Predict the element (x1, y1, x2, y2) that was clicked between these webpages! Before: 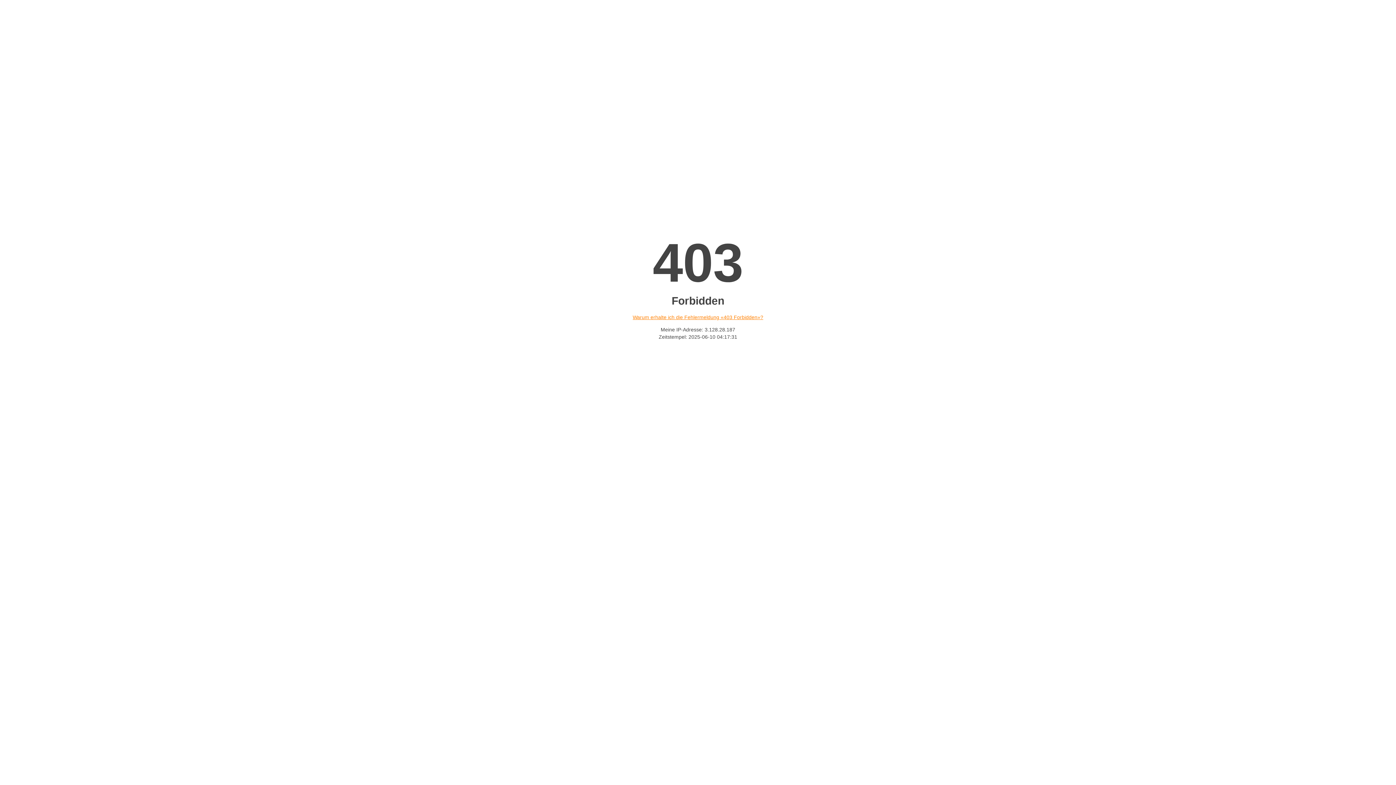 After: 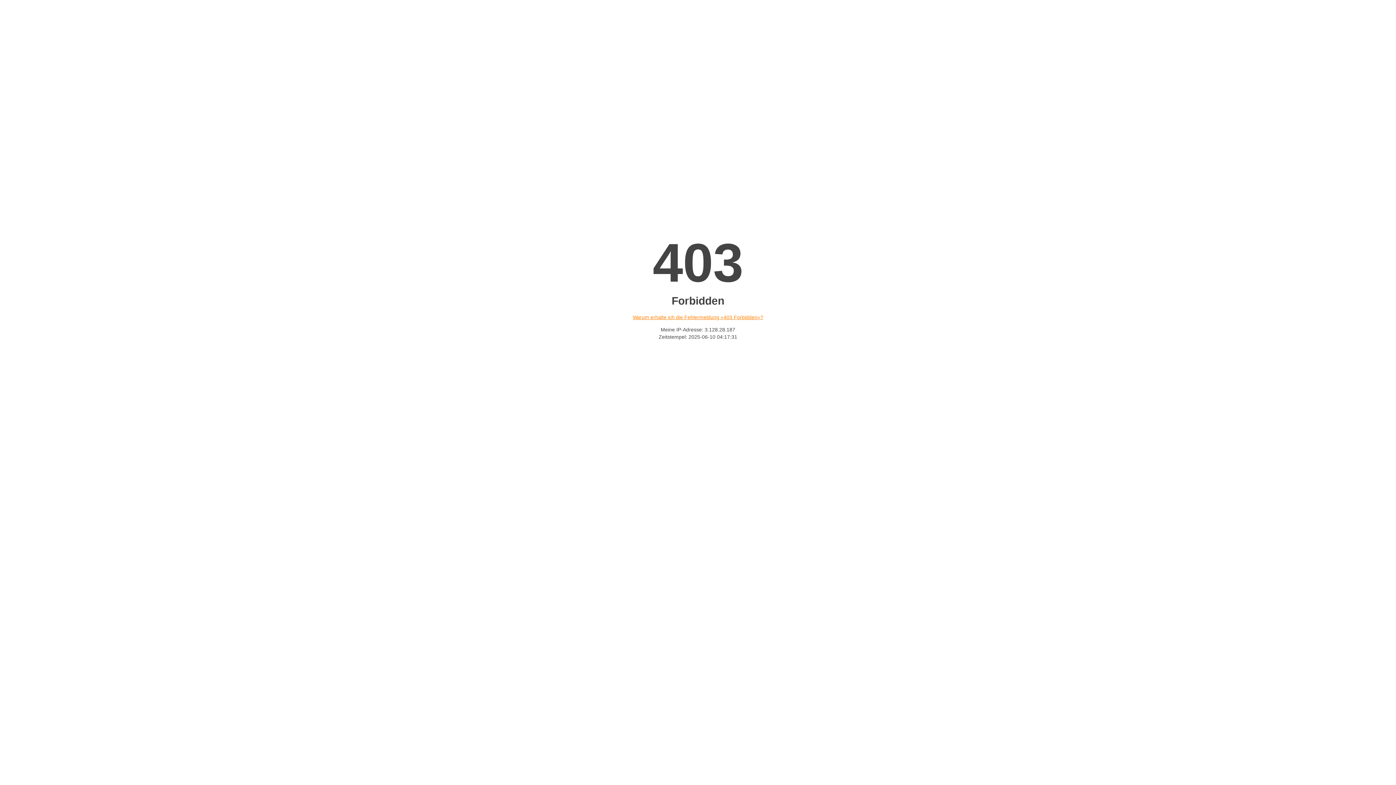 Action: label: Warum erhalte ich die Fehlermeldung «403 Forbidden»? bbox: (632, 314, 763, 320)